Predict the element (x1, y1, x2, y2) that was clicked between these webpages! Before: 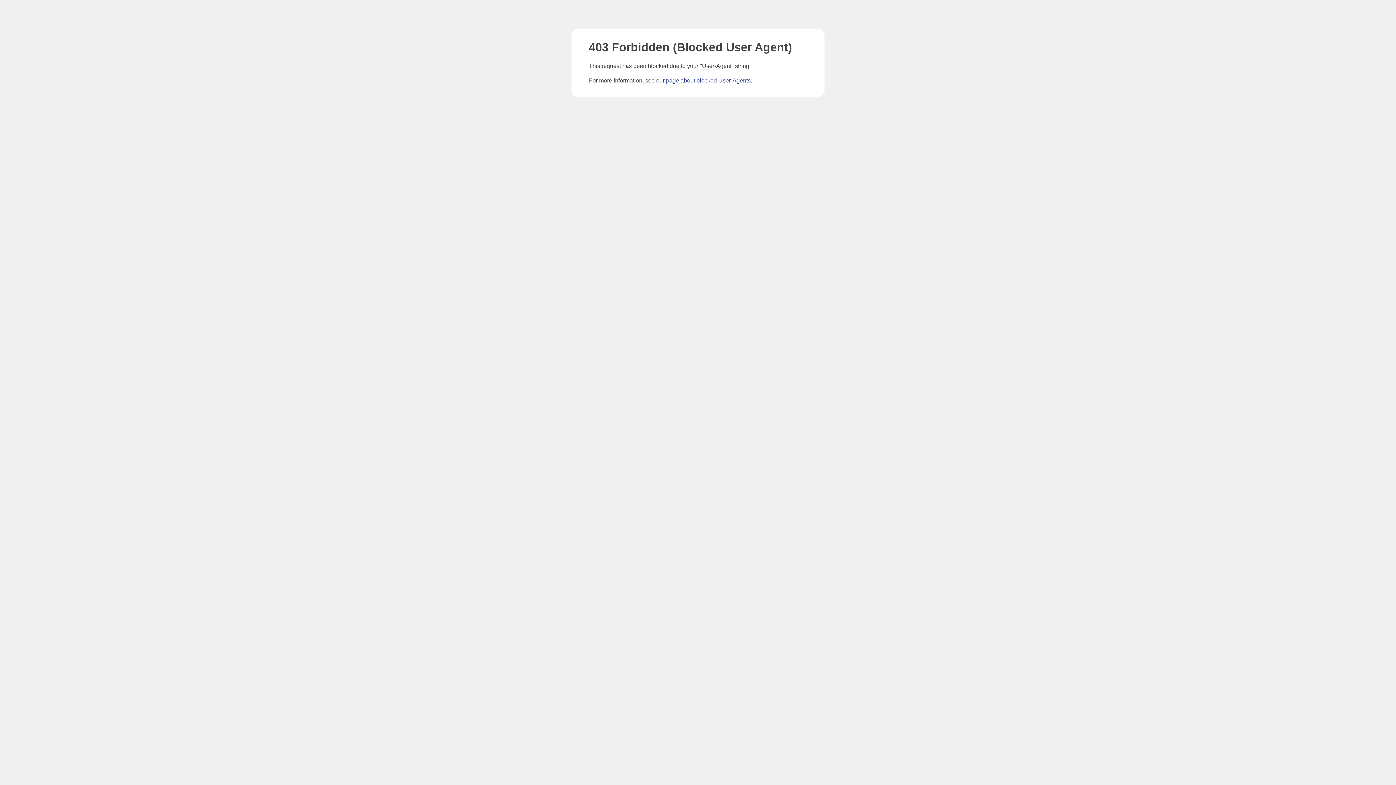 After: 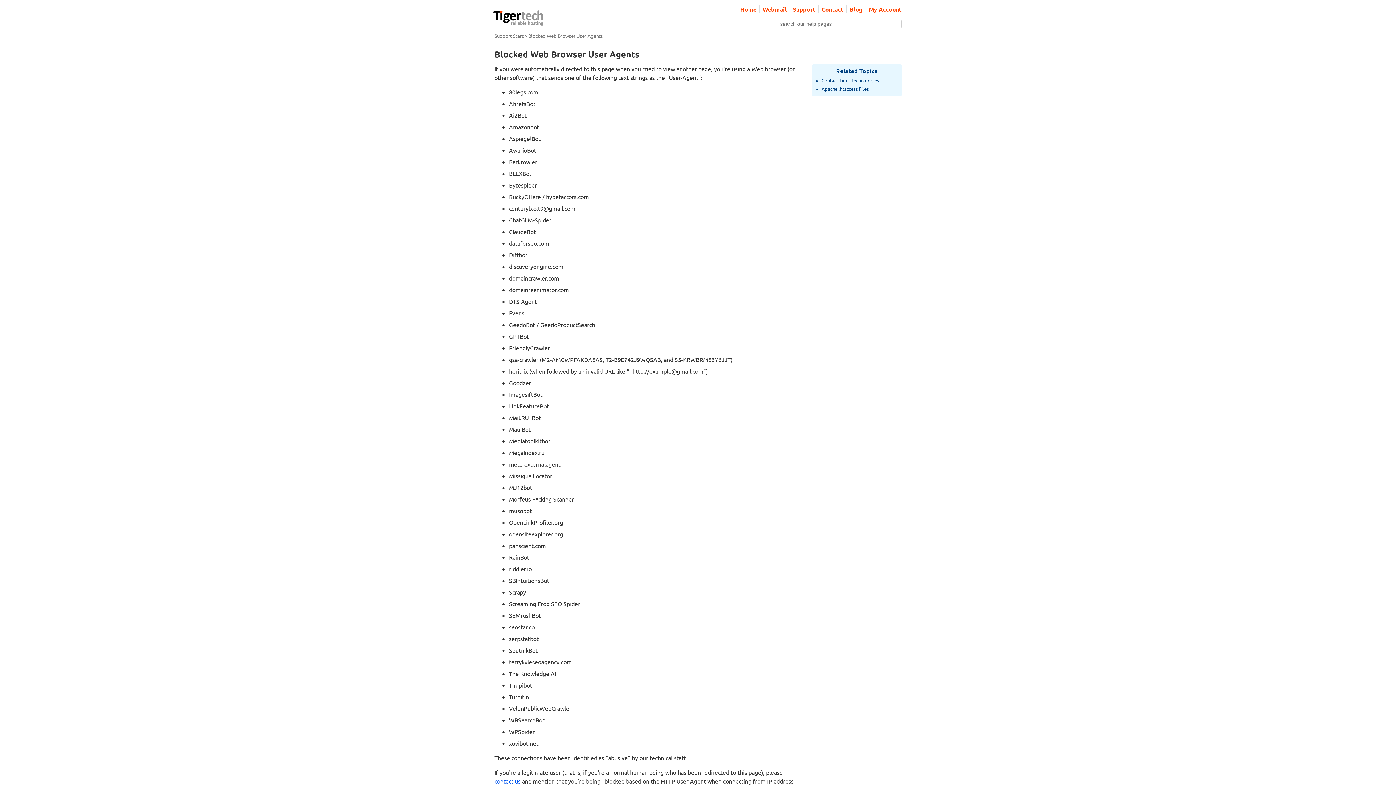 Action: bbox: (666, 77, 750, 83) label: page about blocked User-Agents